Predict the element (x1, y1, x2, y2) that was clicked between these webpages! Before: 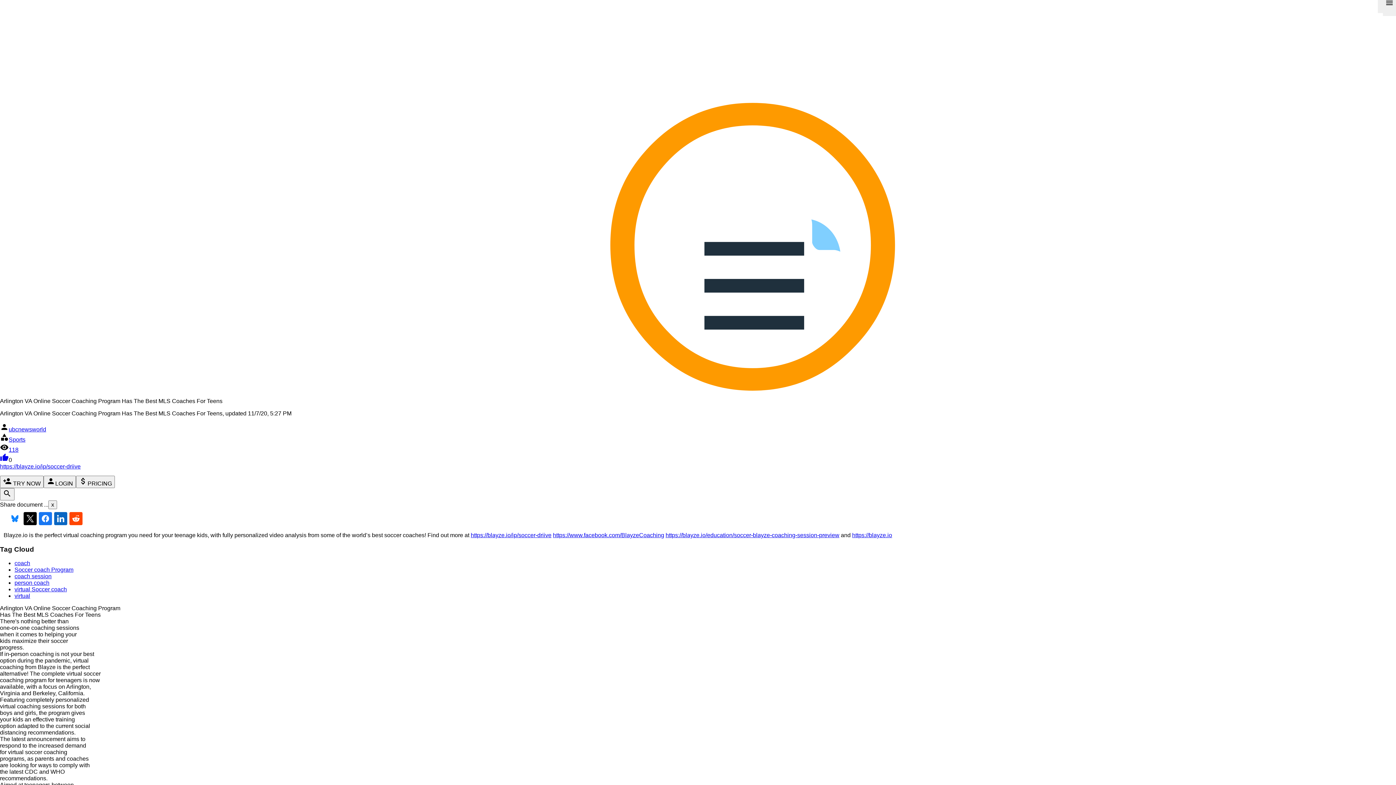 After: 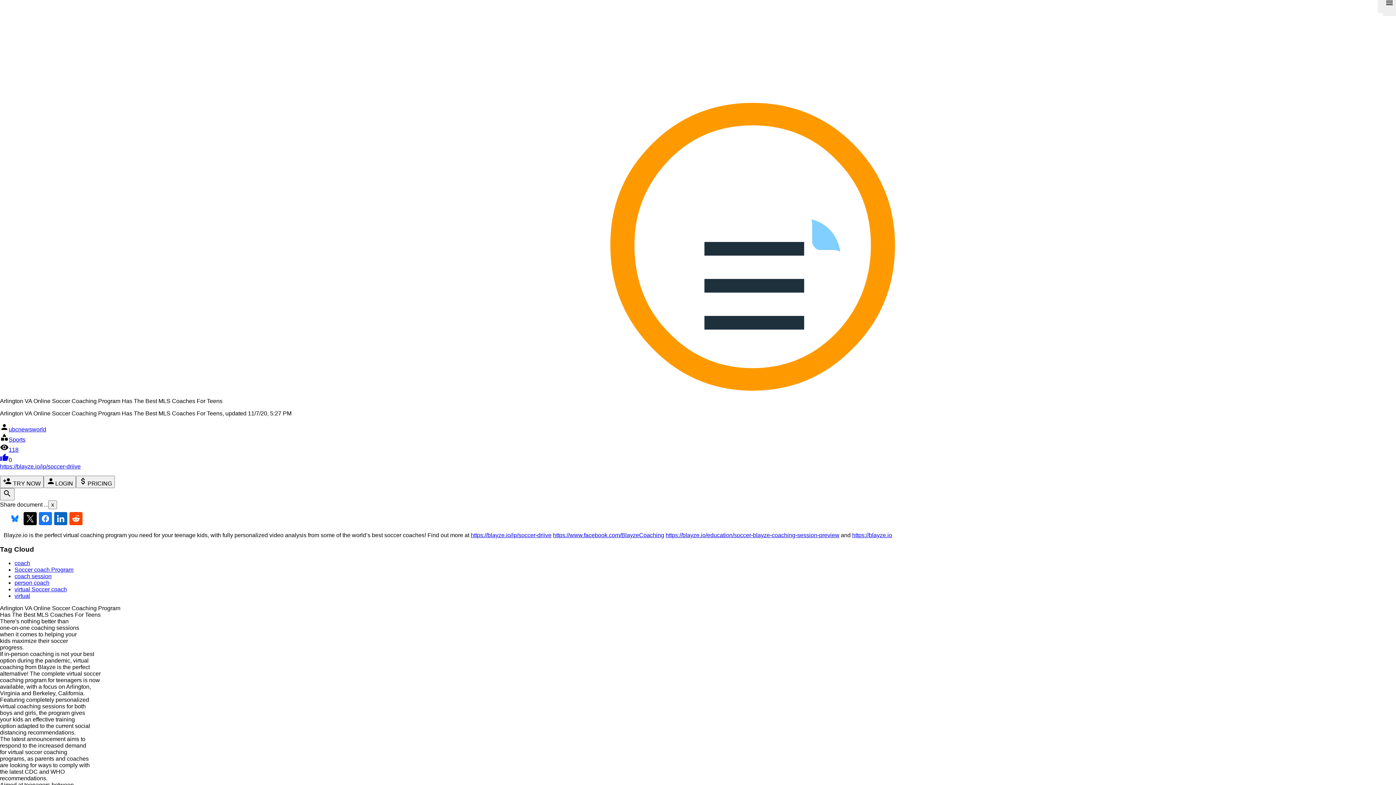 Action: label: https://blayze.io bbox: (852, 532, 892, 538)